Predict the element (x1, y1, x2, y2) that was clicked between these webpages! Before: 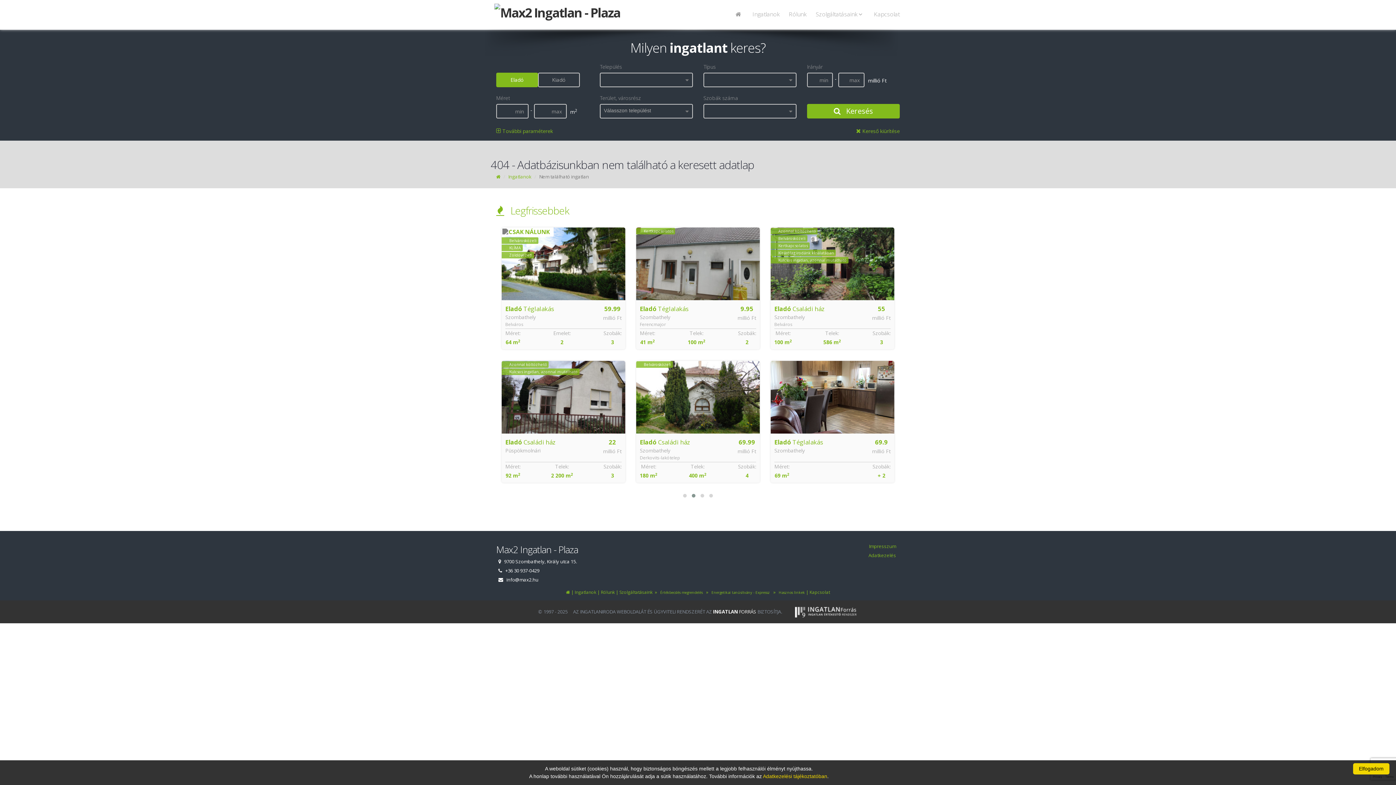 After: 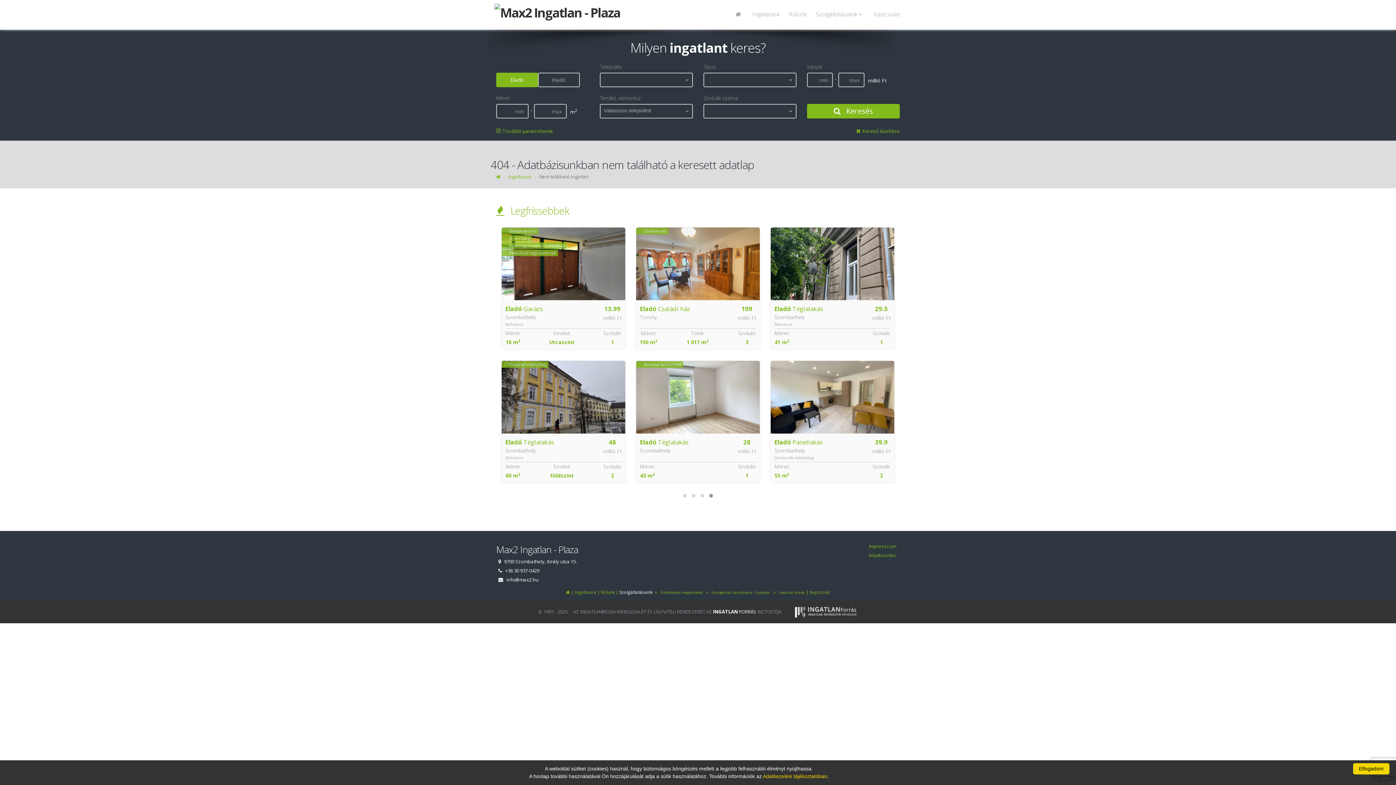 Action: label: Szolgáltatásaink bbox: (619, 589, 652, 595)